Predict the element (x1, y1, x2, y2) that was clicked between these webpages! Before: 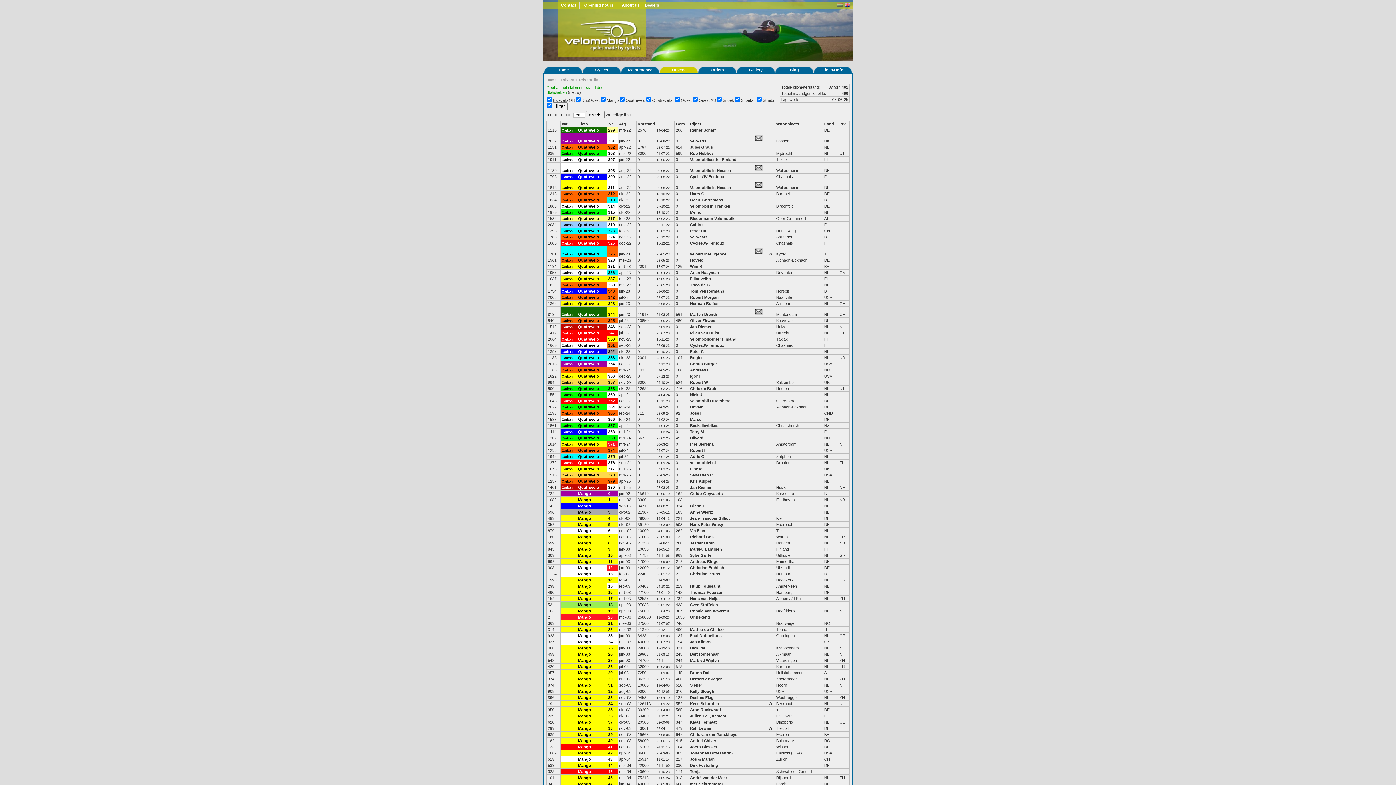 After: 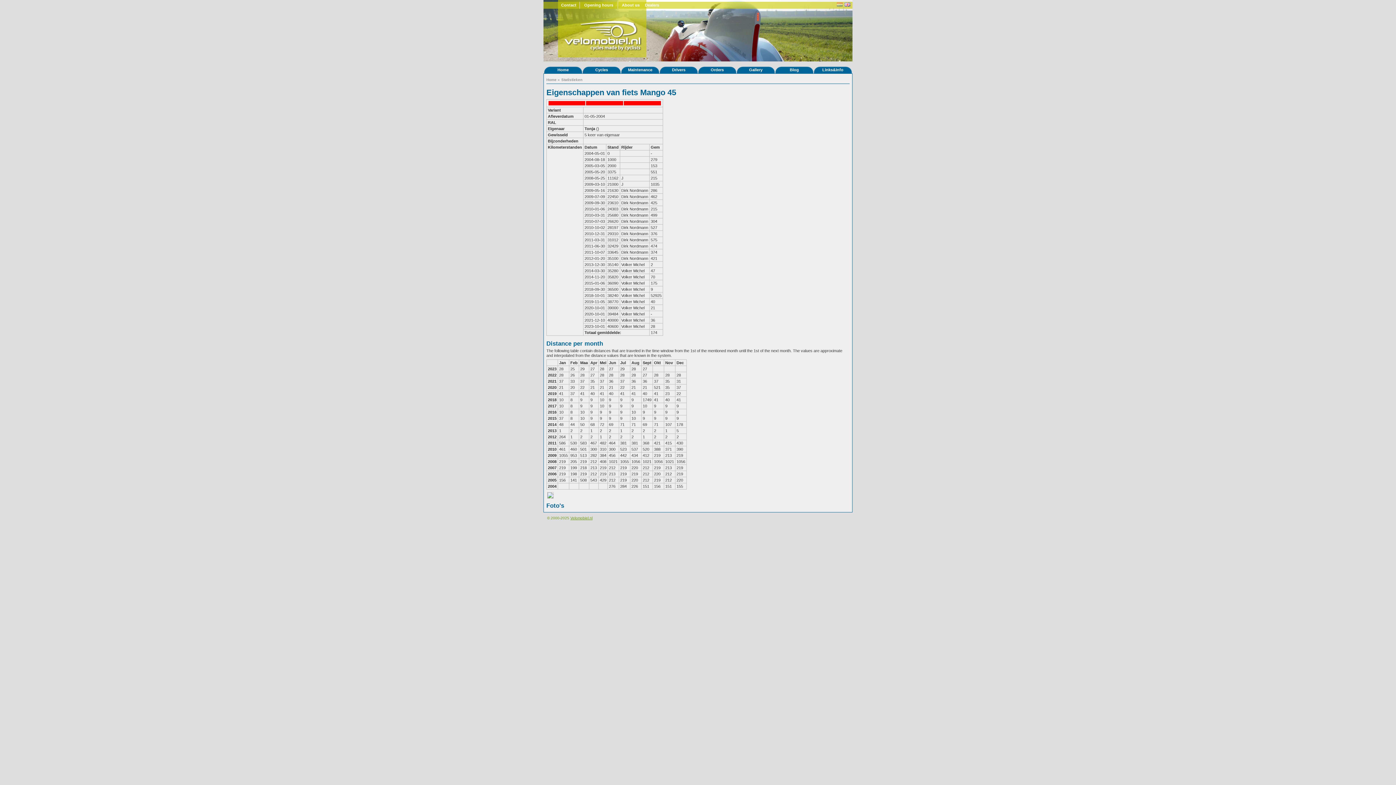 Action: label: Mango bbox: (578, 769, 591, 774)